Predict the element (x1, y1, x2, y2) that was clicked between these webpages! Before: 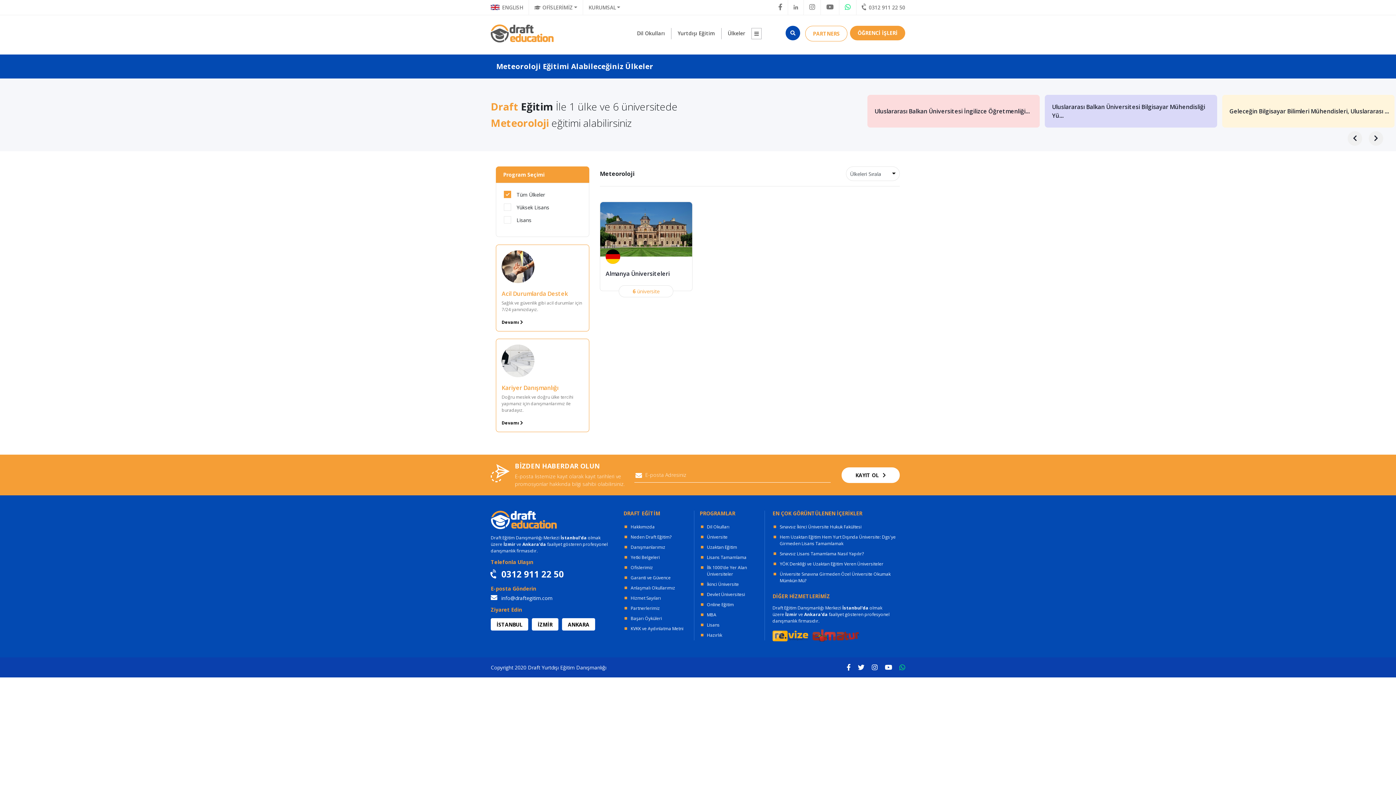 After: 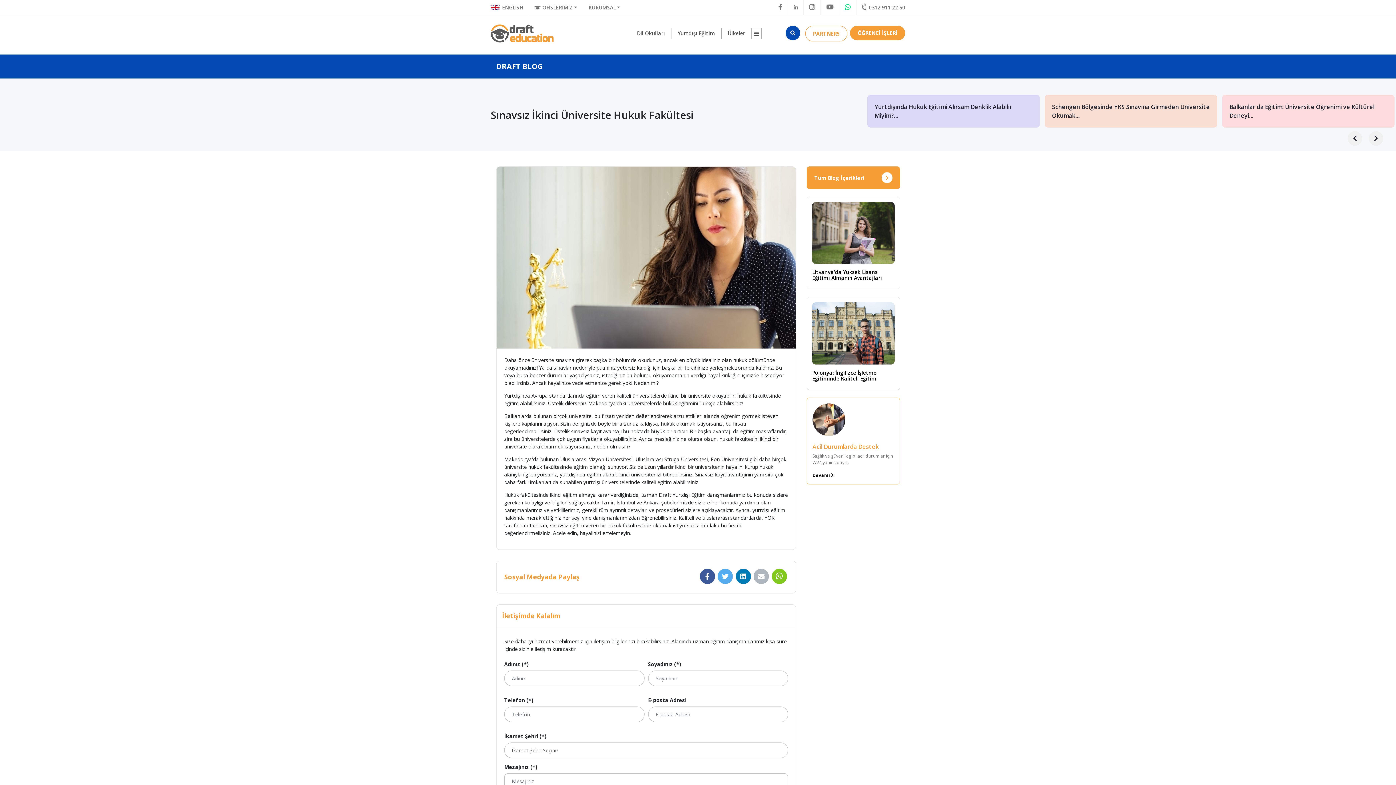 Action: label: Sınavsız İkinci Üniversite Hukuk Fakültesi bbox: (780, 524, 861, 530)